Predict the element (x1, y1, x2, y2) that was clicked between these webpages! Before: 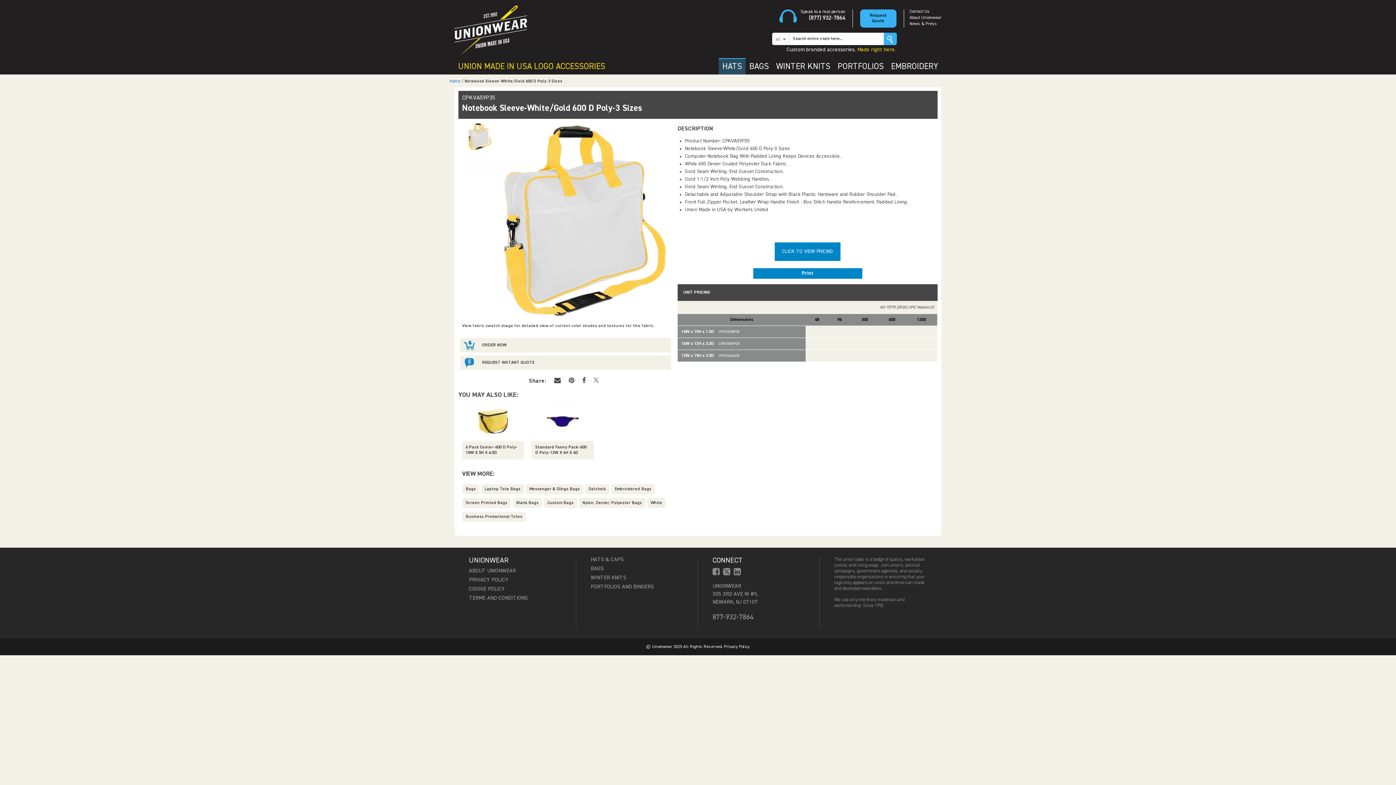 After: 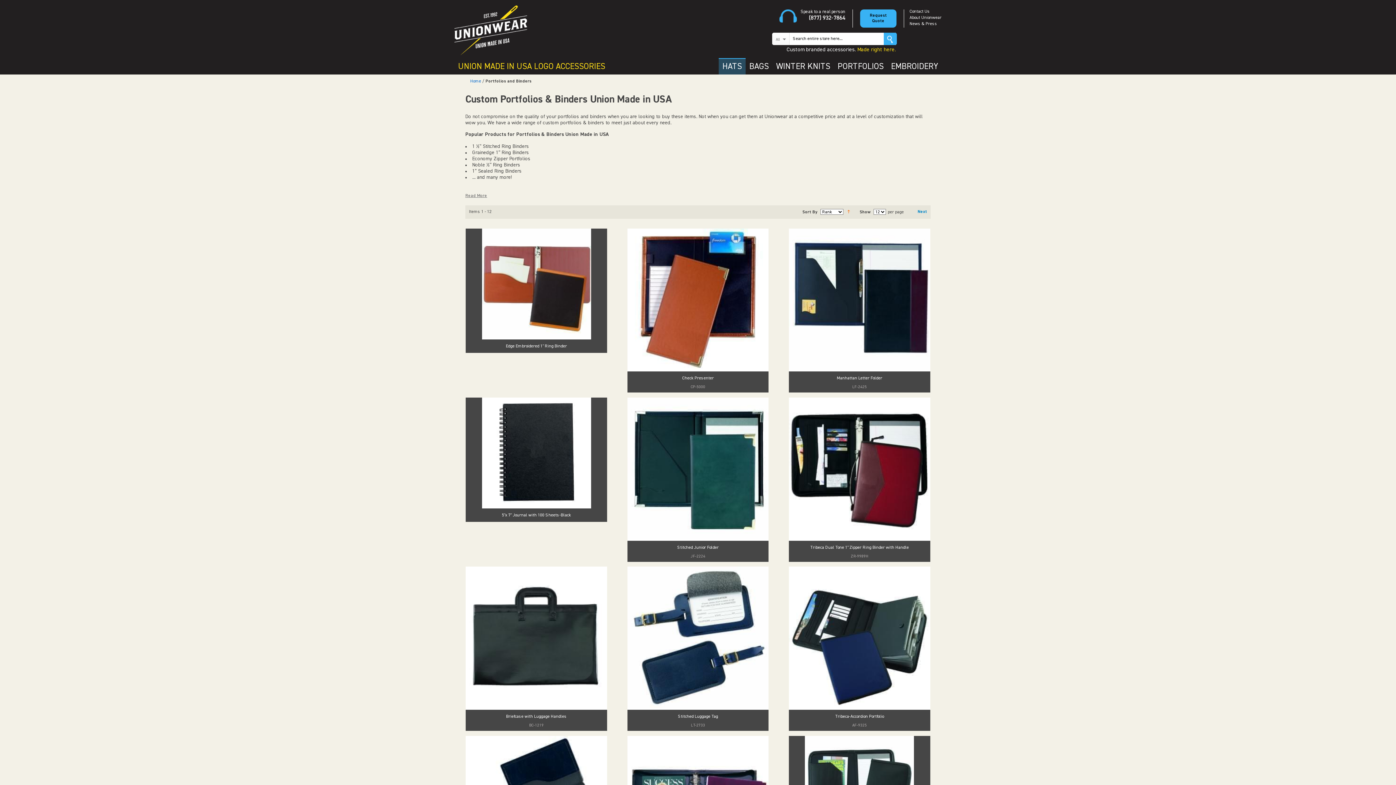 Action: label: PORTFOLIOS AND BINDERS bbox: (590, 584, 654, 589)